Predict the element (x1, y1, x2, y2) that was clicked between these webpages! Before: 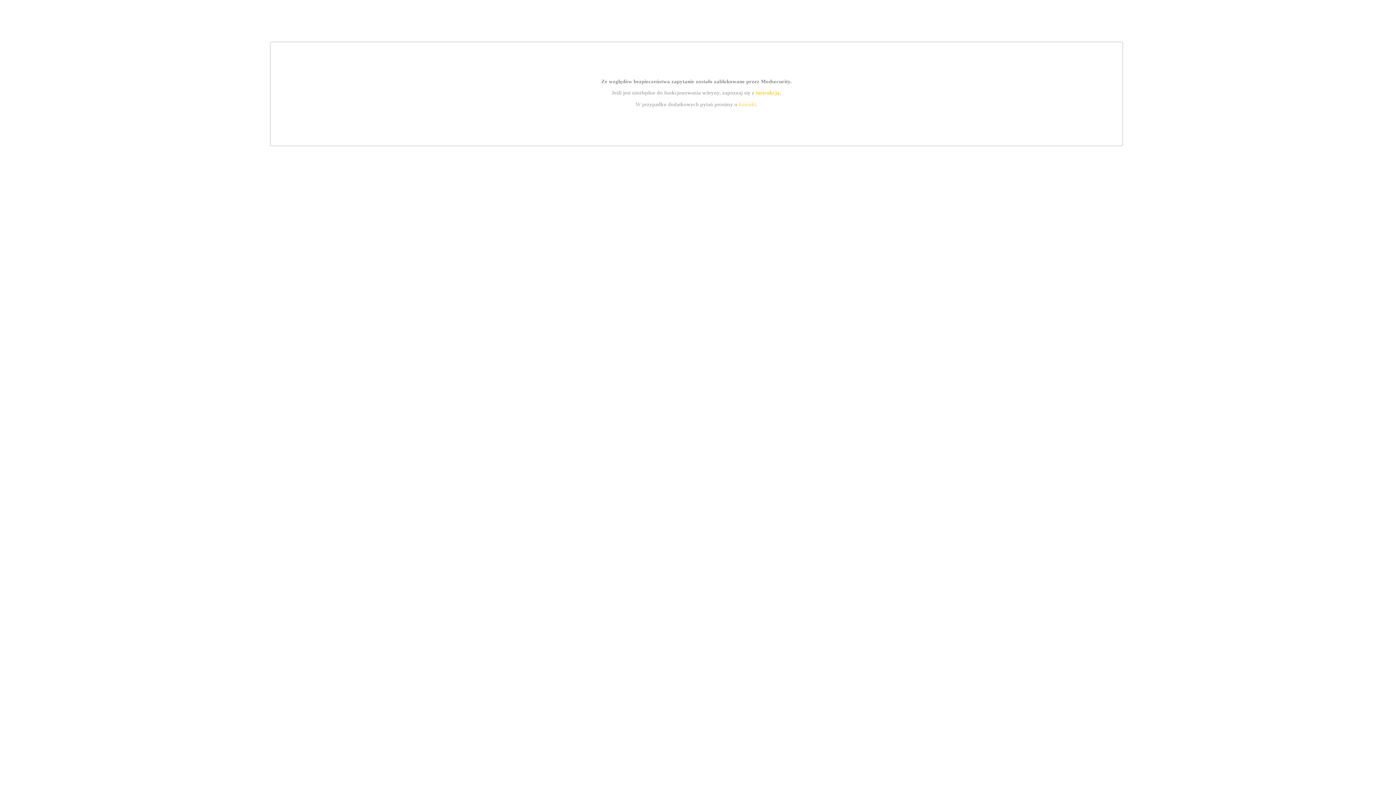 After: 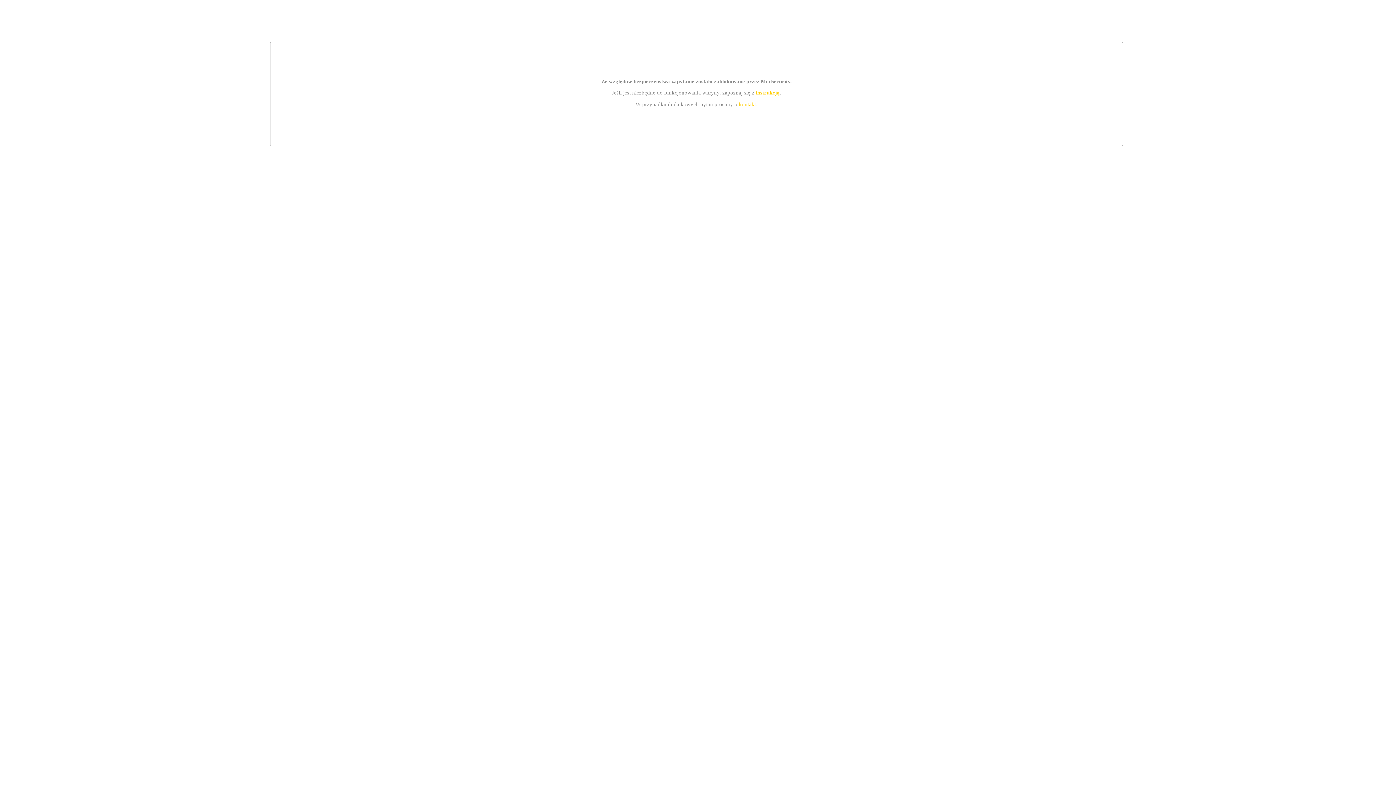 Action: label: kontakt bbox: (739, 101, 756, 107)